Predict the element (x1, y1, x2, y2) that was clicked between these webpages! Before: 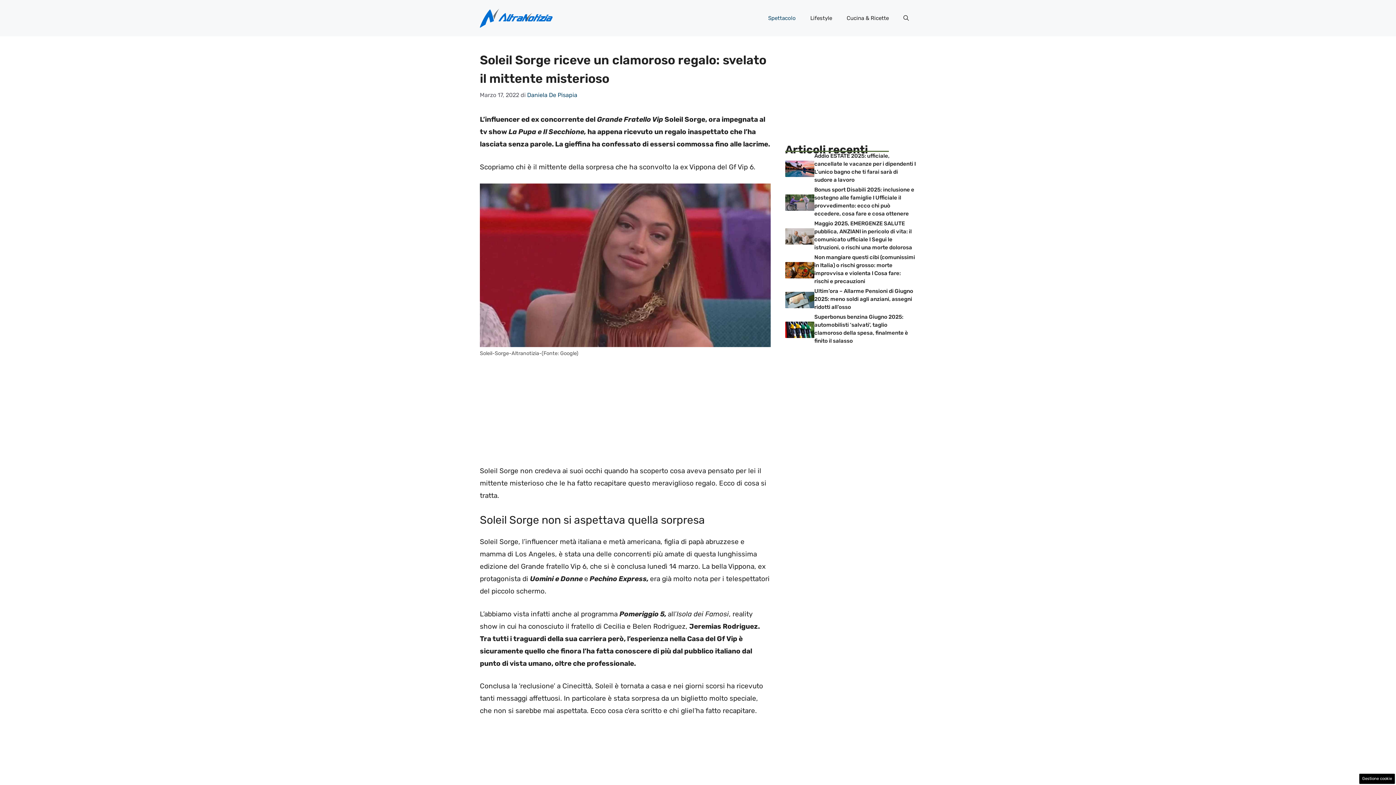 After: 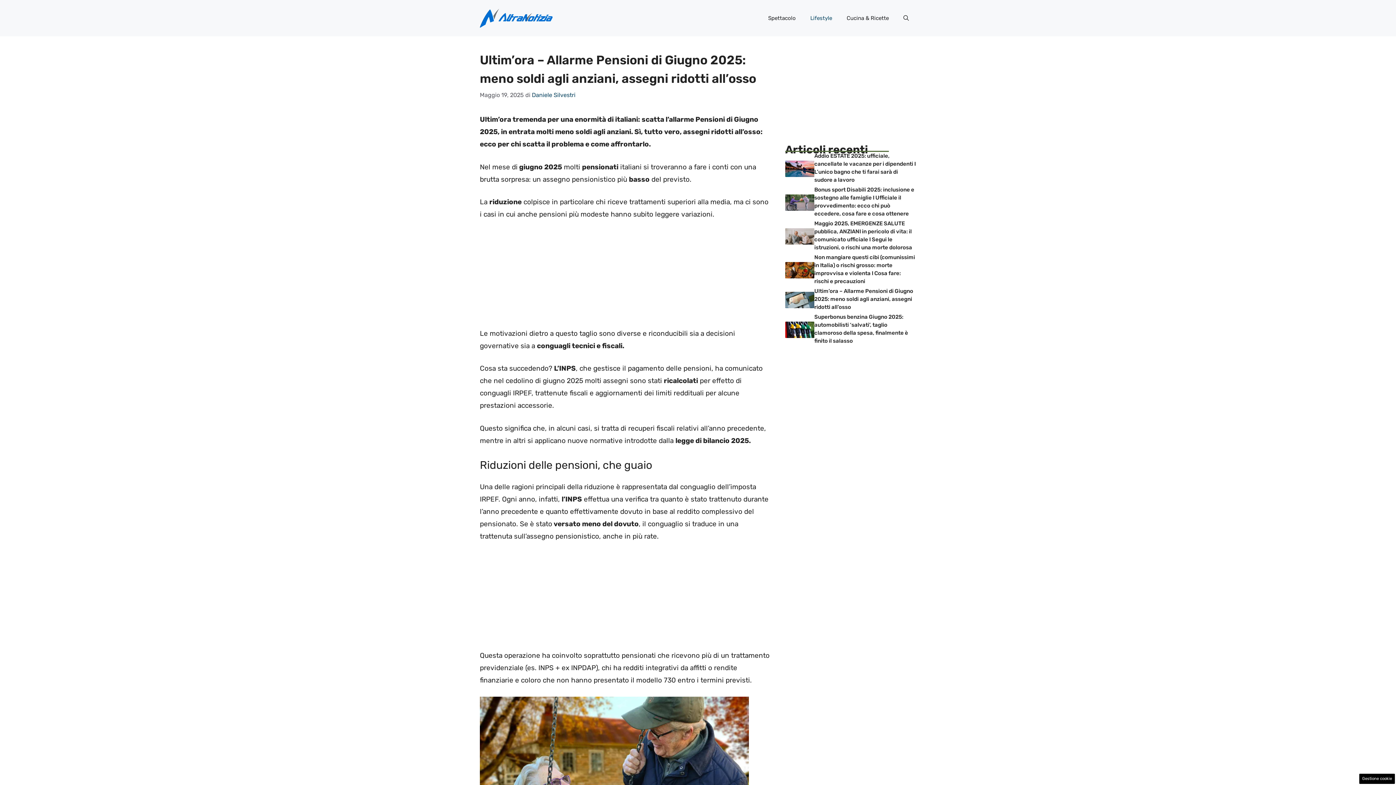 Action: bbox: (785, 295, 814, 303)